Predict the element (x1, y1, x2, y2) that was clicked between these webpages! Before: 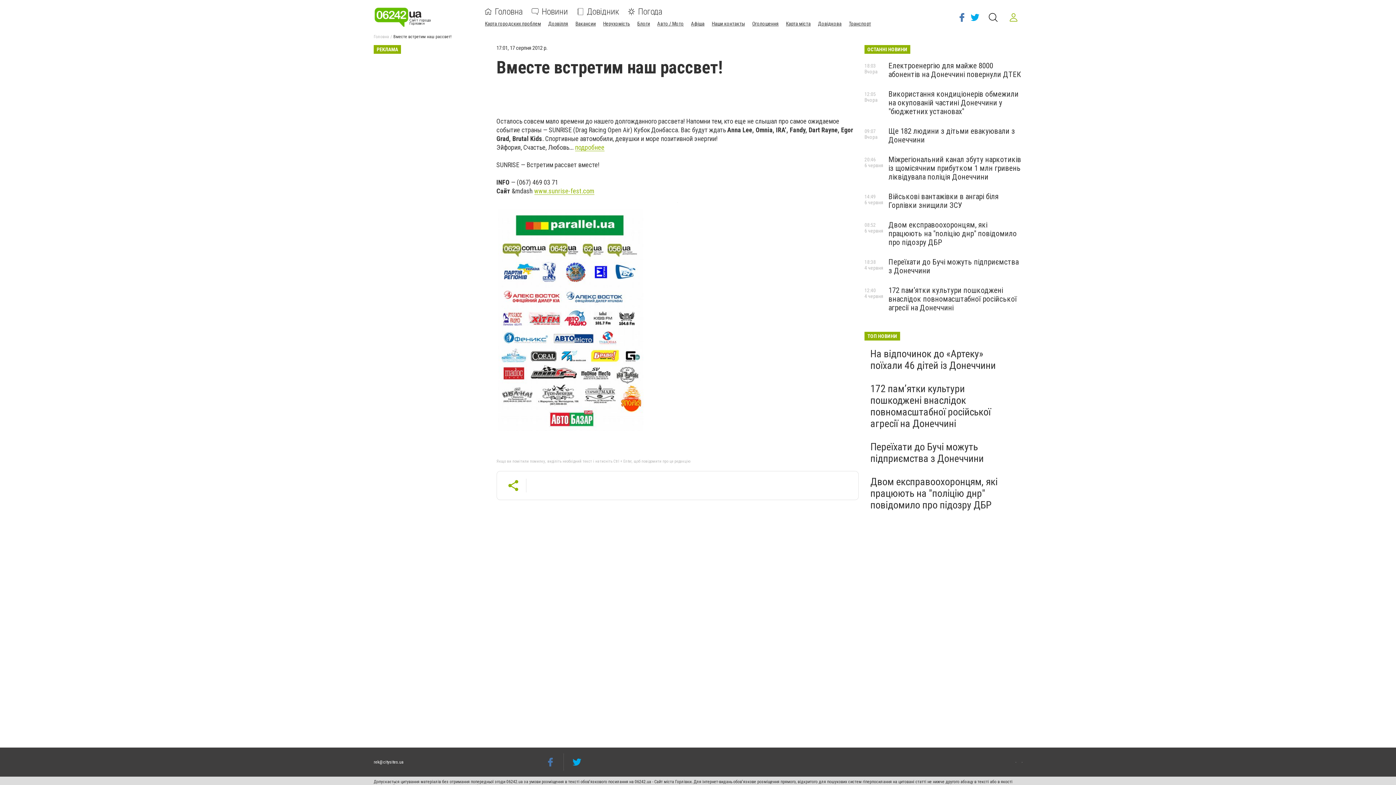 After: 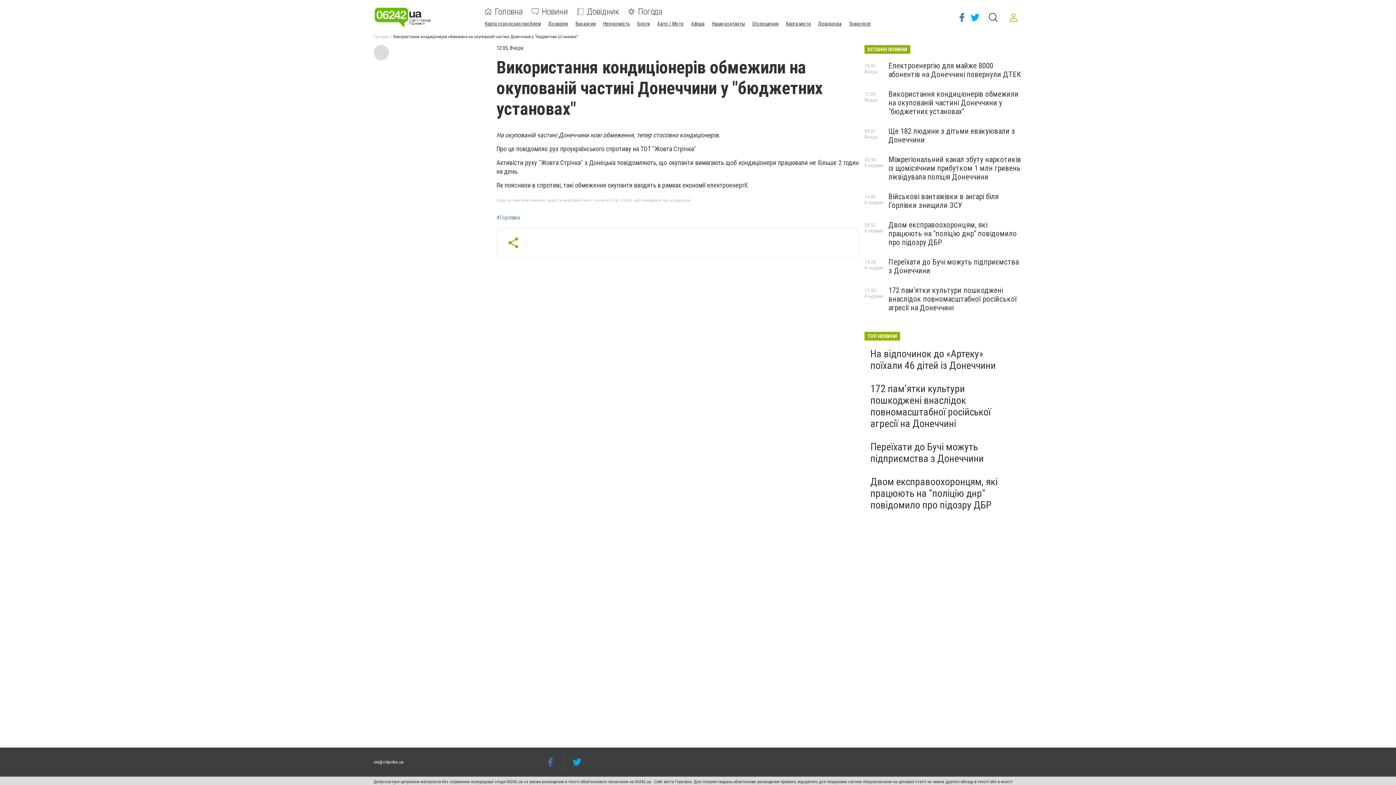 Action: bbox: (888, 89, 1018, 116) label: Використання кондиціонерів обмежили на окупованій частині Донеччини у "бюджетних установах"